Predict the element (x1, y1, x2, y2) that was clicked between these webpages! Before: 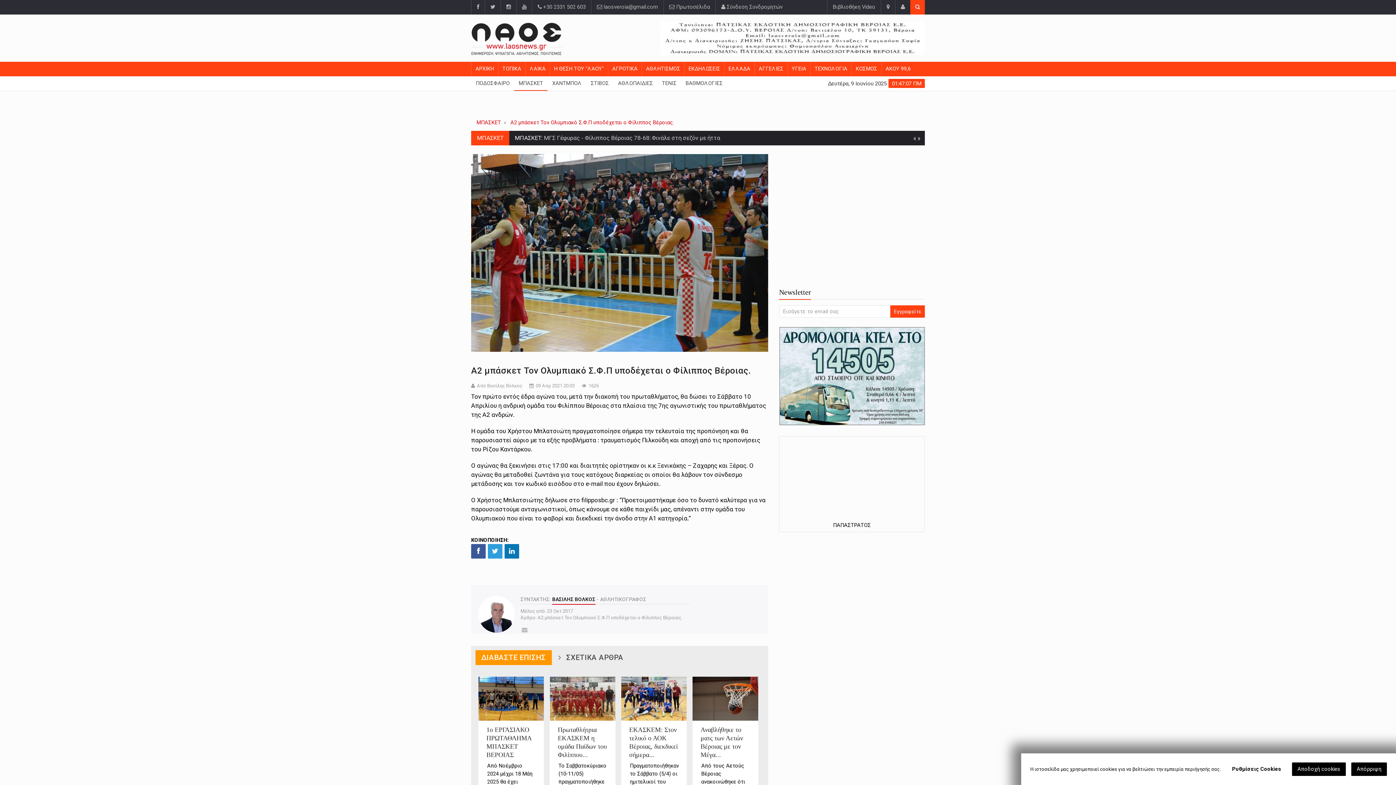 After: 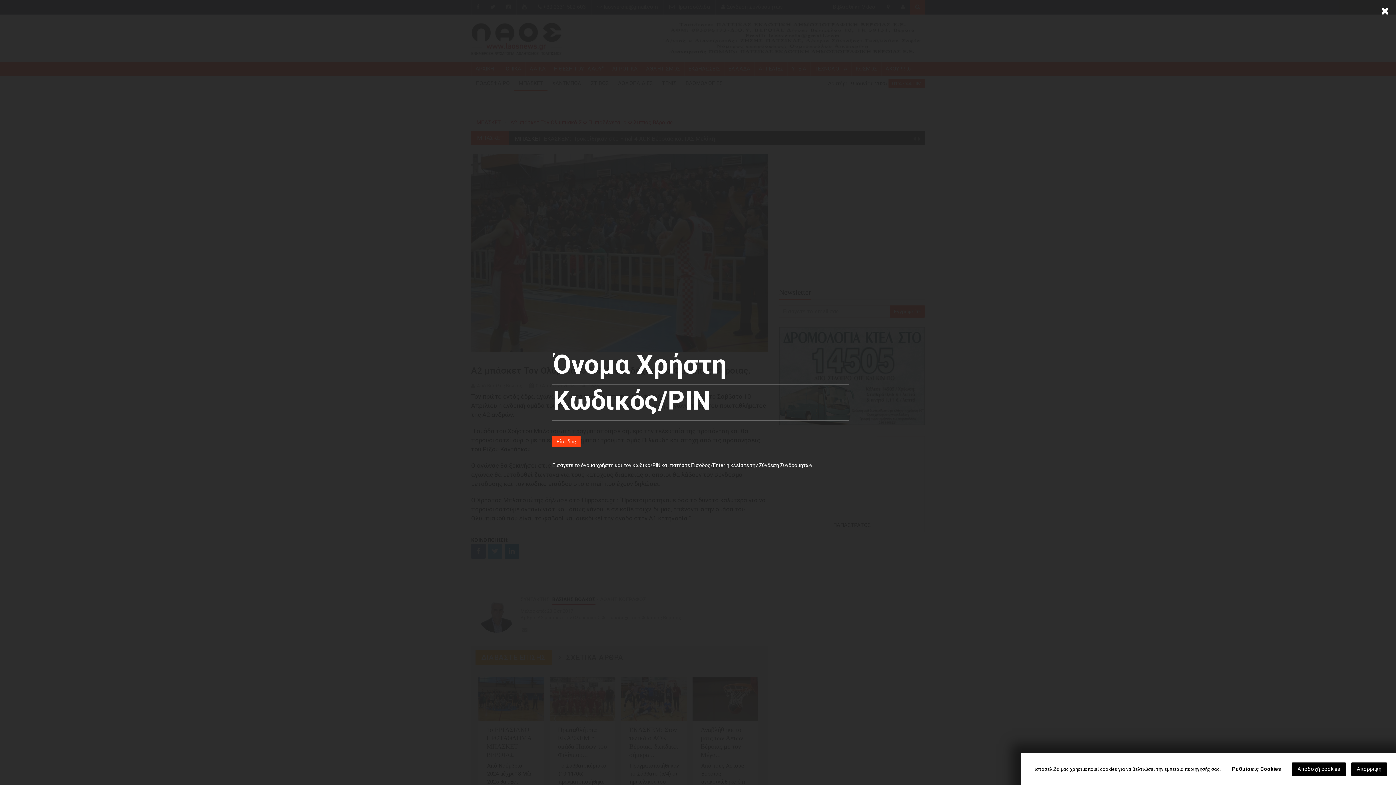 Action: bbox: (715, 0, 788, 14) label:  Σύνδεση Συνδρομητών